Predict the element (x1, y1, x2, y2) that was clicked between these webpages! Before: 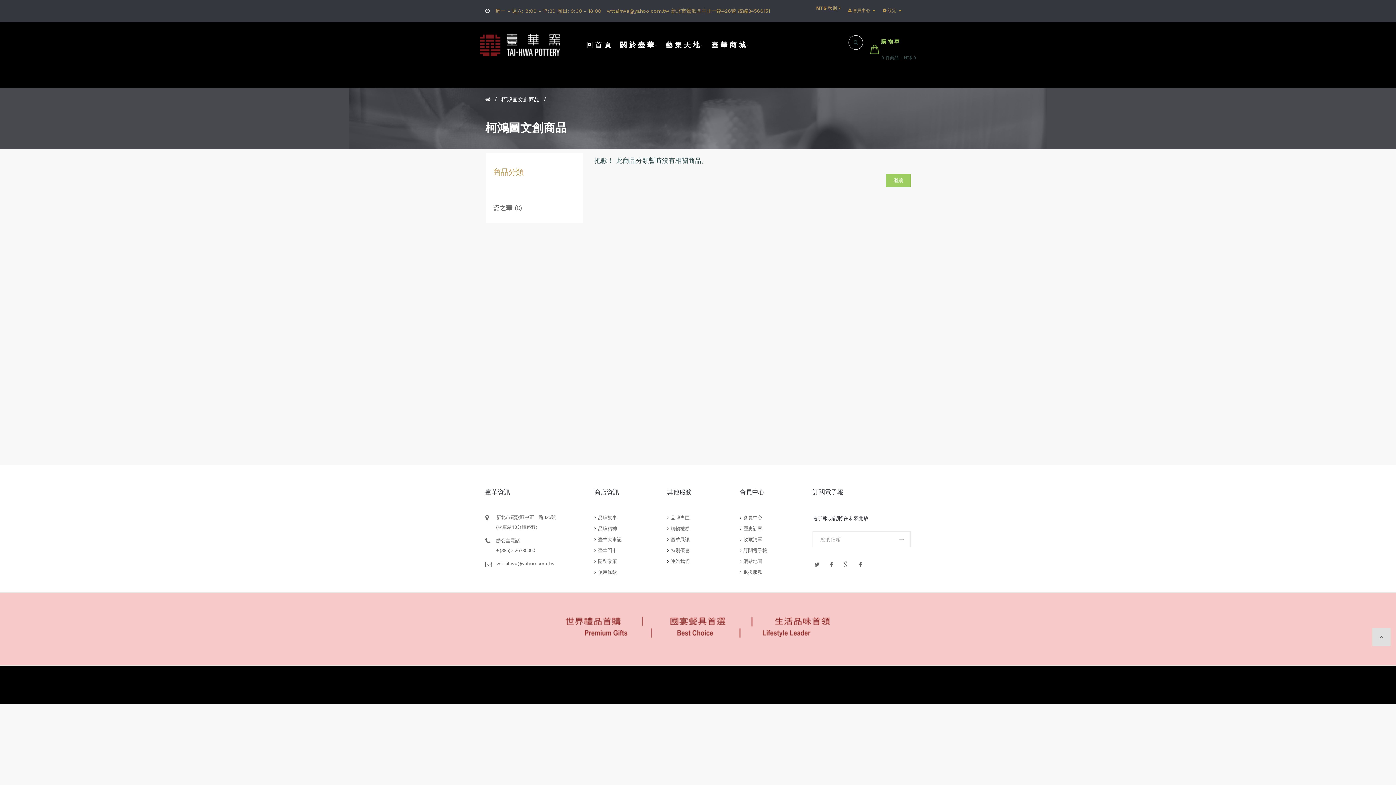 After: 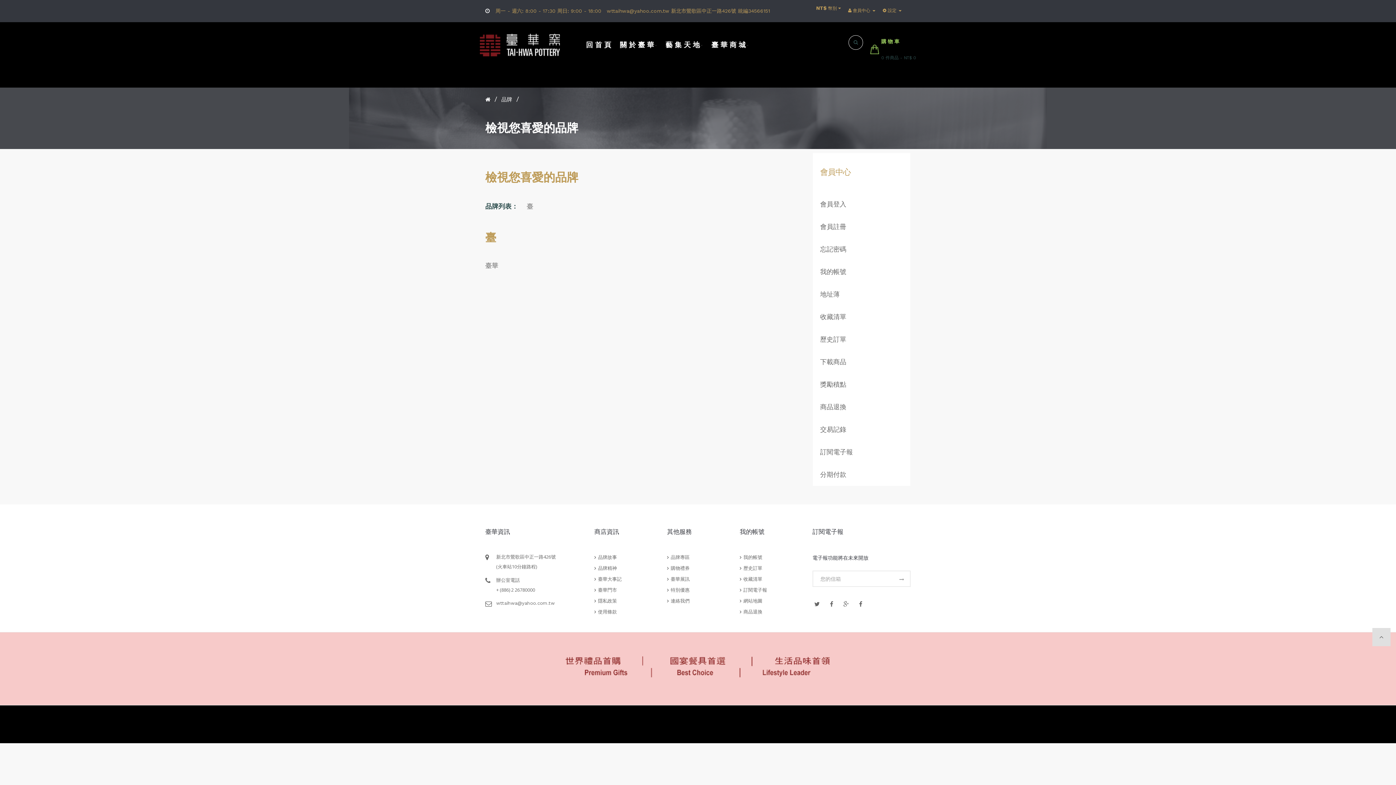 Action: bbox: (667, 515, 689, 520) label: 品牌專區